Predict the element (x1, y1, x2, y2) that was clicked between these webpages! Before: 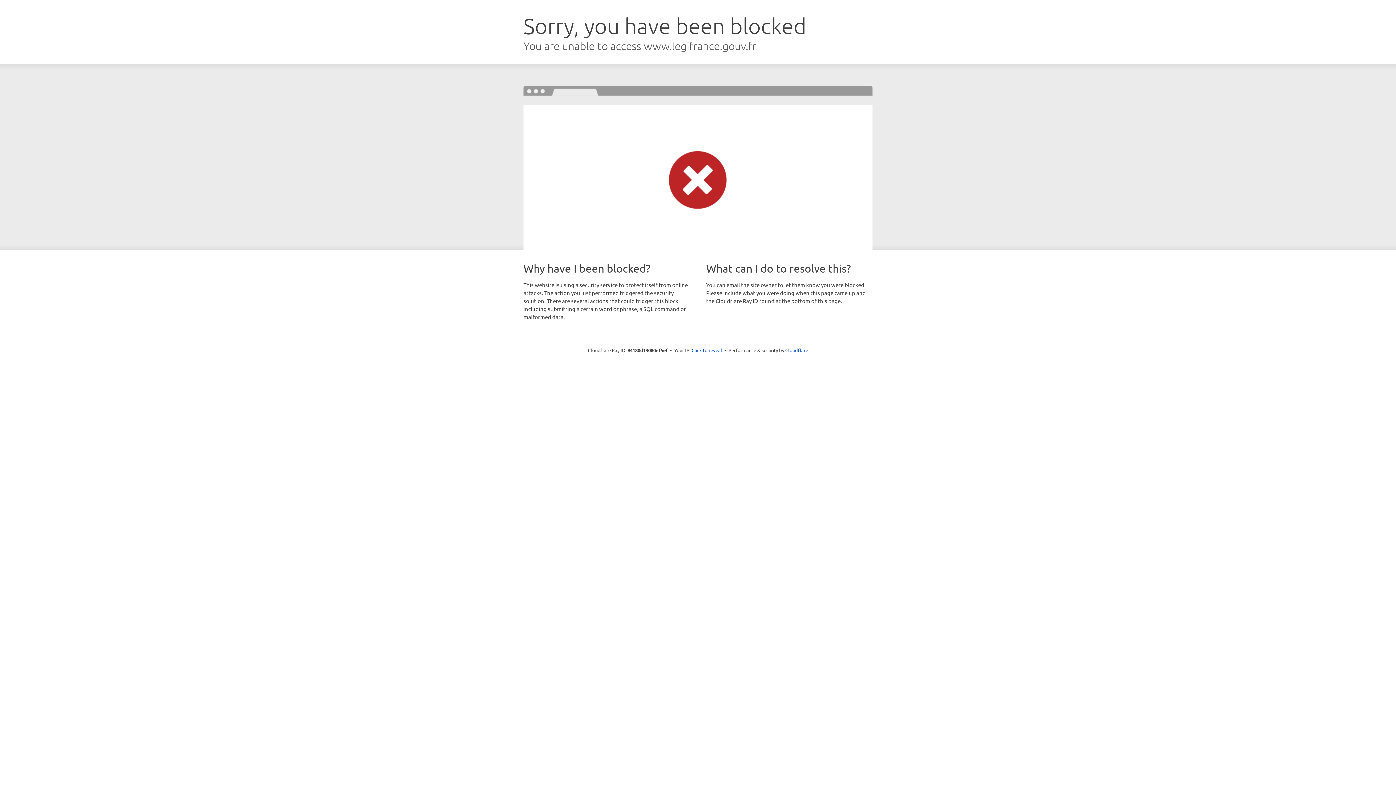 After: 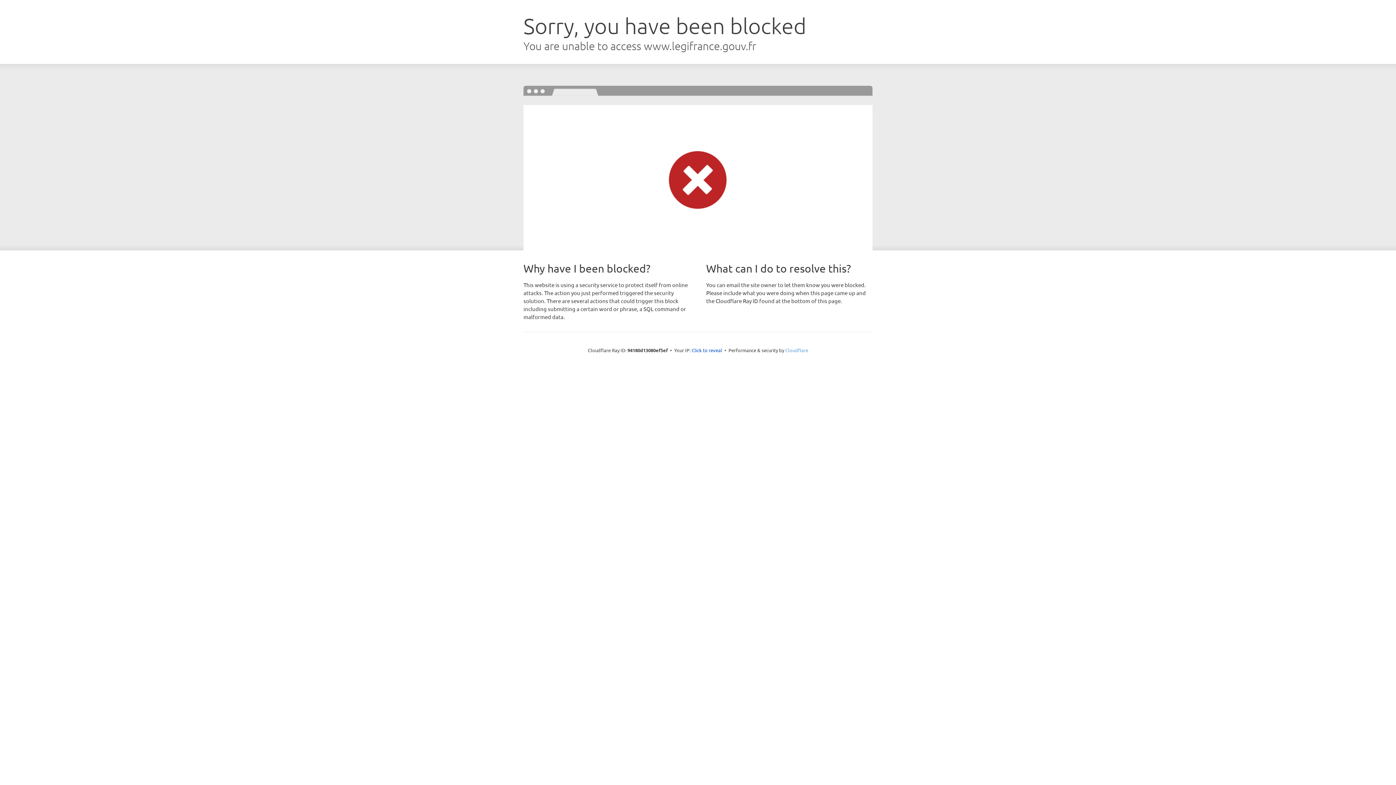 Action: label: Cloudflare bbox: (785, 347, 808, 353)